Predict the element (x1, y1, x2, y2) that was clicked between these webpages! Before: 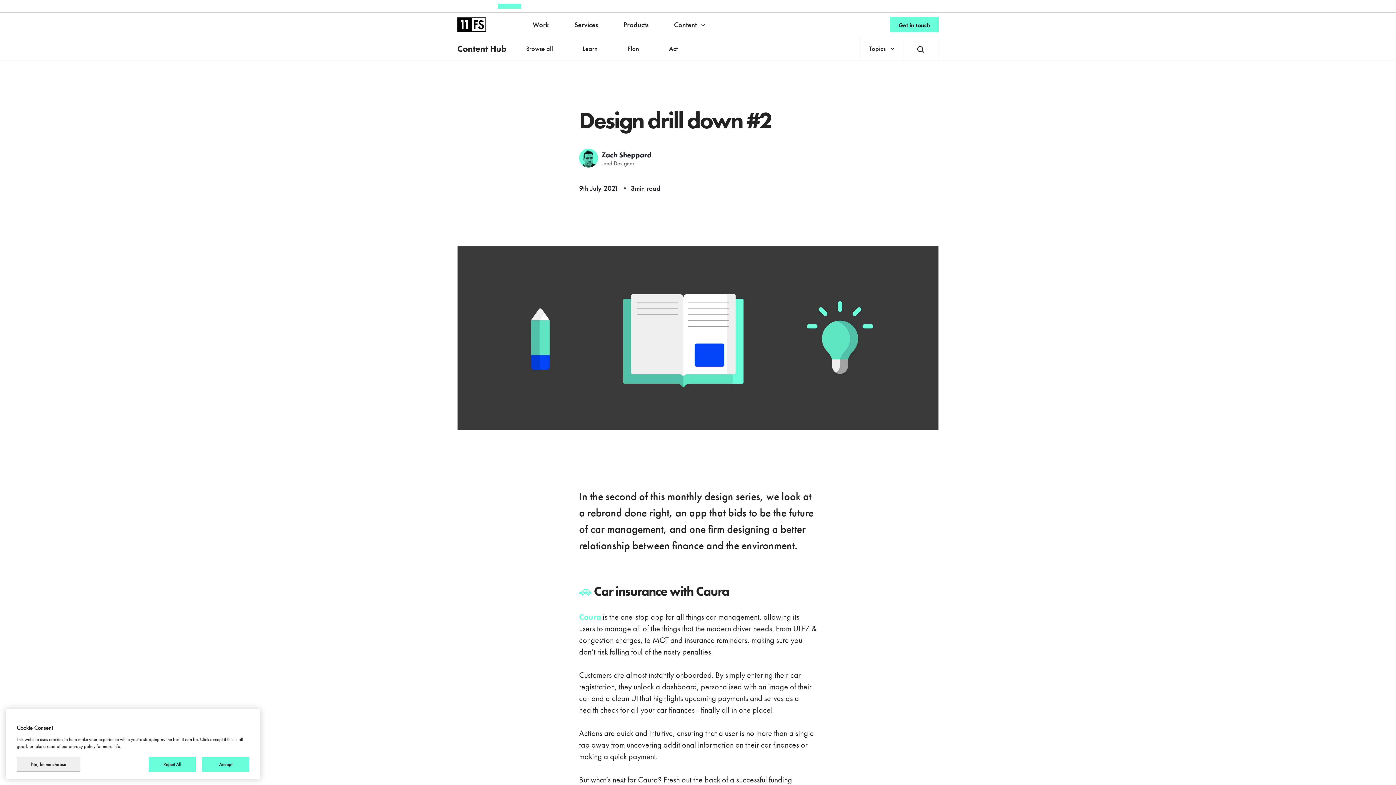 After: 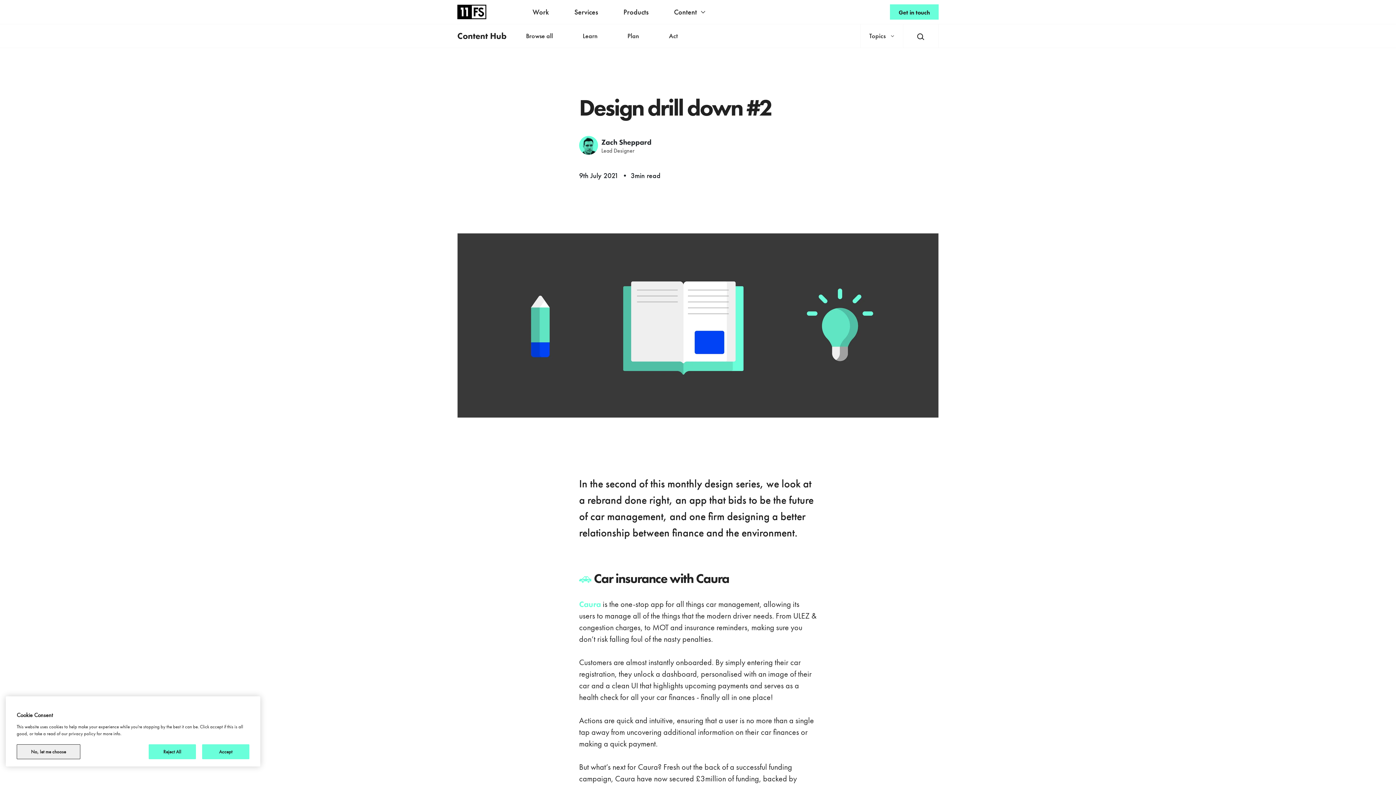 Action: bbox: (498, 3, 521, 8)